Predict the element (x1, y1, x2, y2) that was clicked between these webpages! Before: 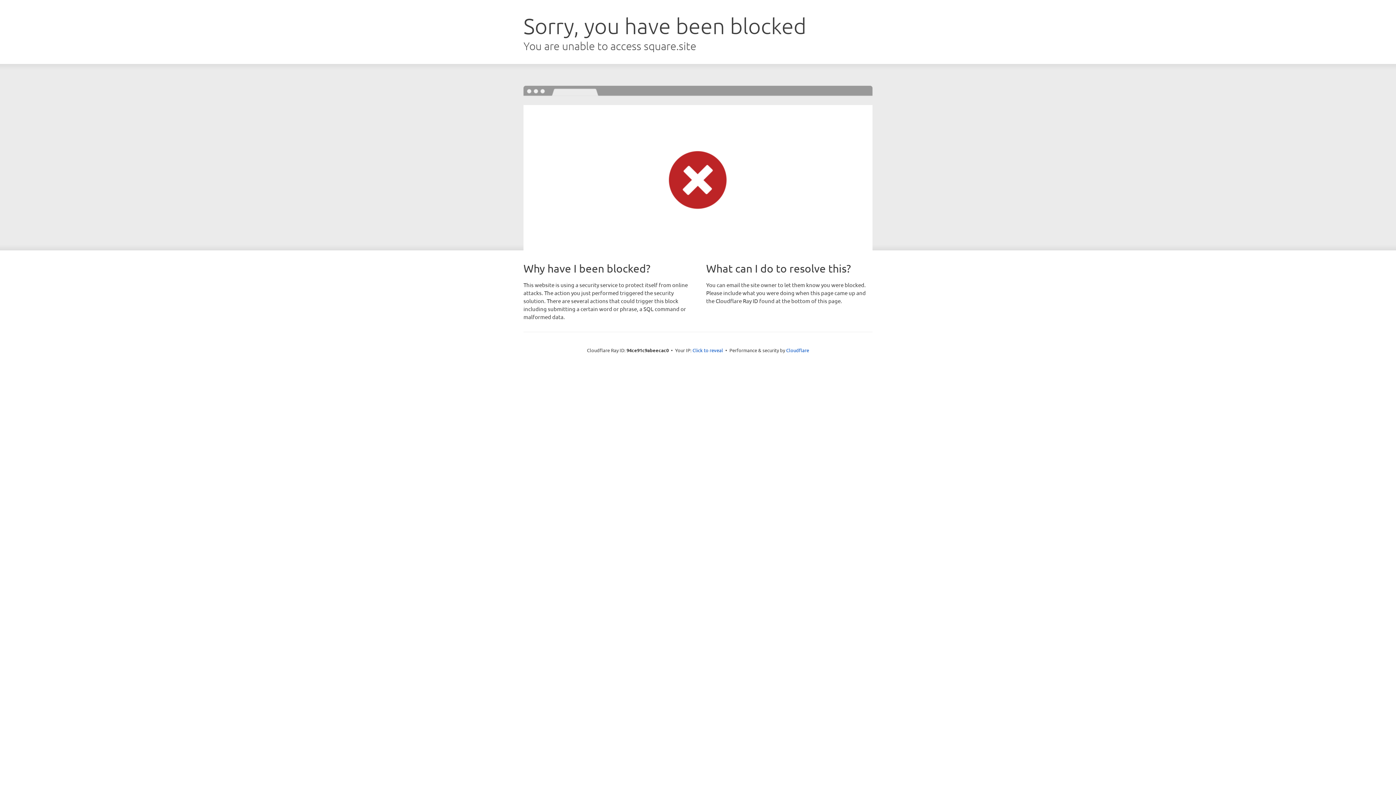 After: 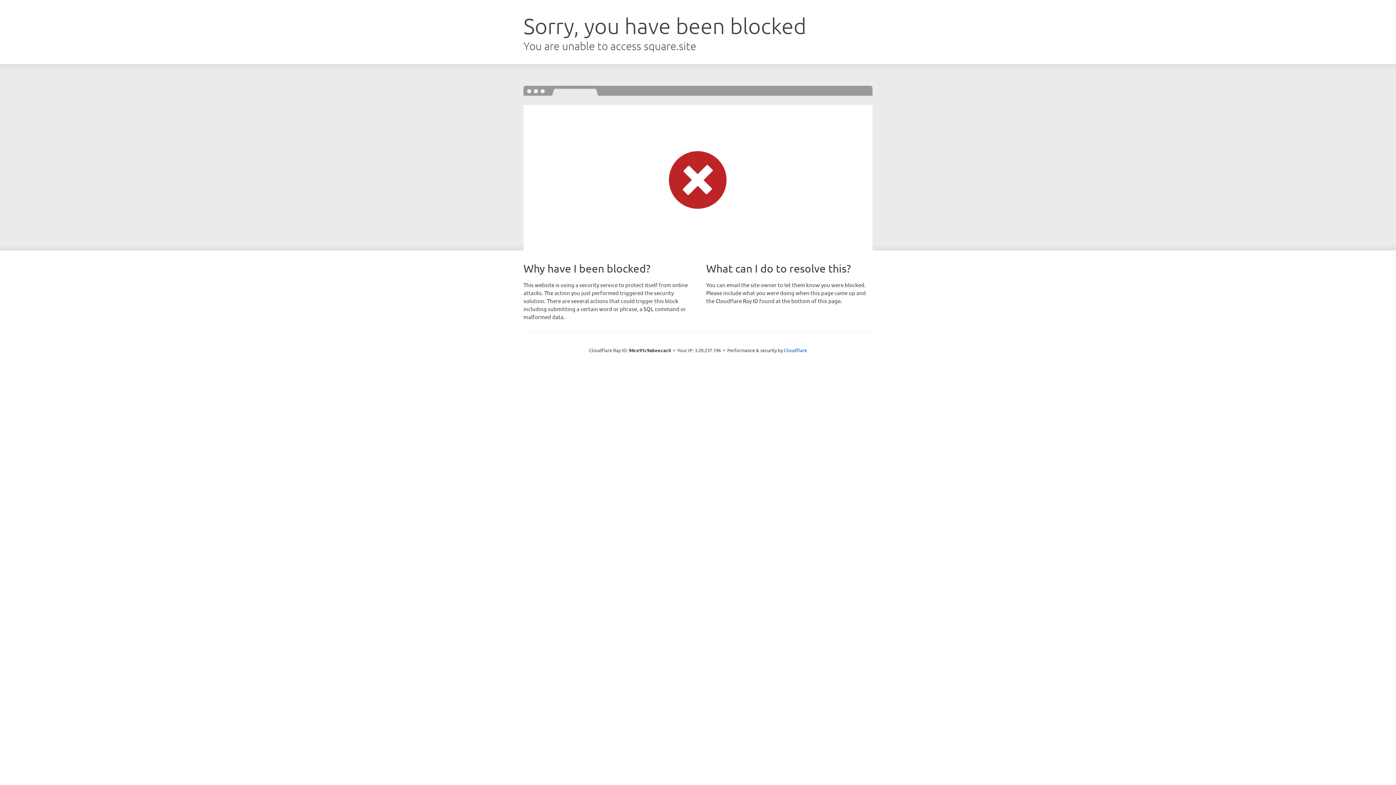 Action: label: Click to reveal bbox: (692, 346, 723, 353)